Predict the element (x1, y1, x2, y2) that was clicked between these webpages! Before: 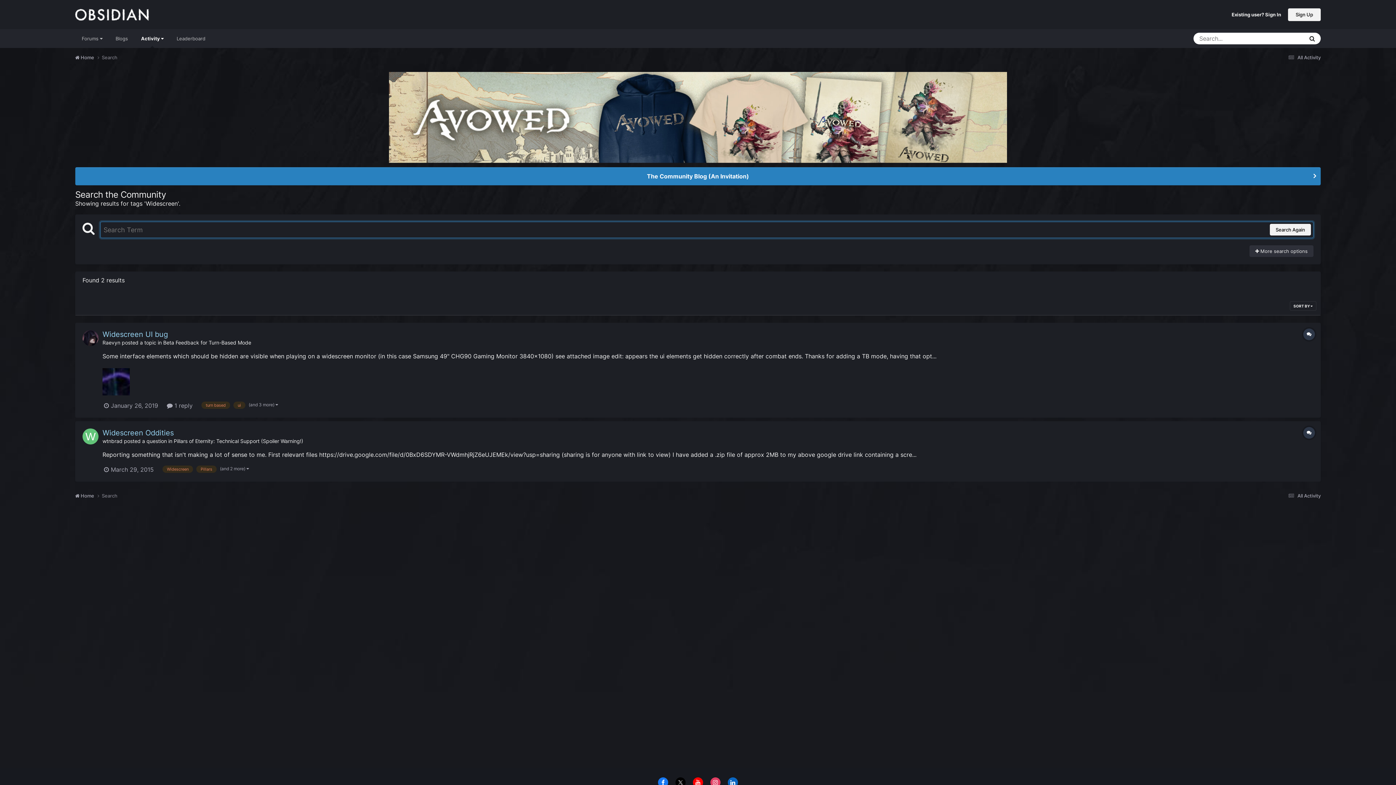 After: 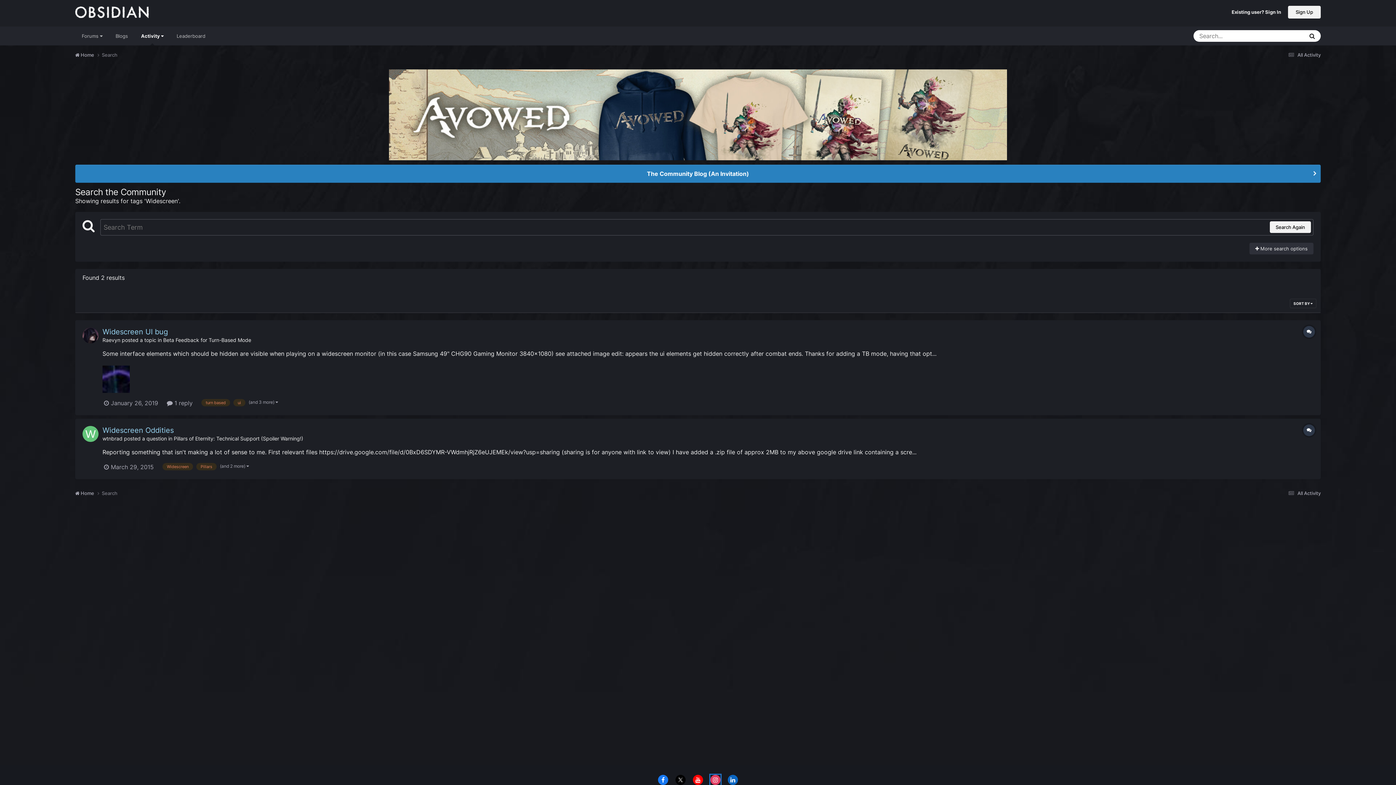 Action: bbox: (710, 777, 720, 788)